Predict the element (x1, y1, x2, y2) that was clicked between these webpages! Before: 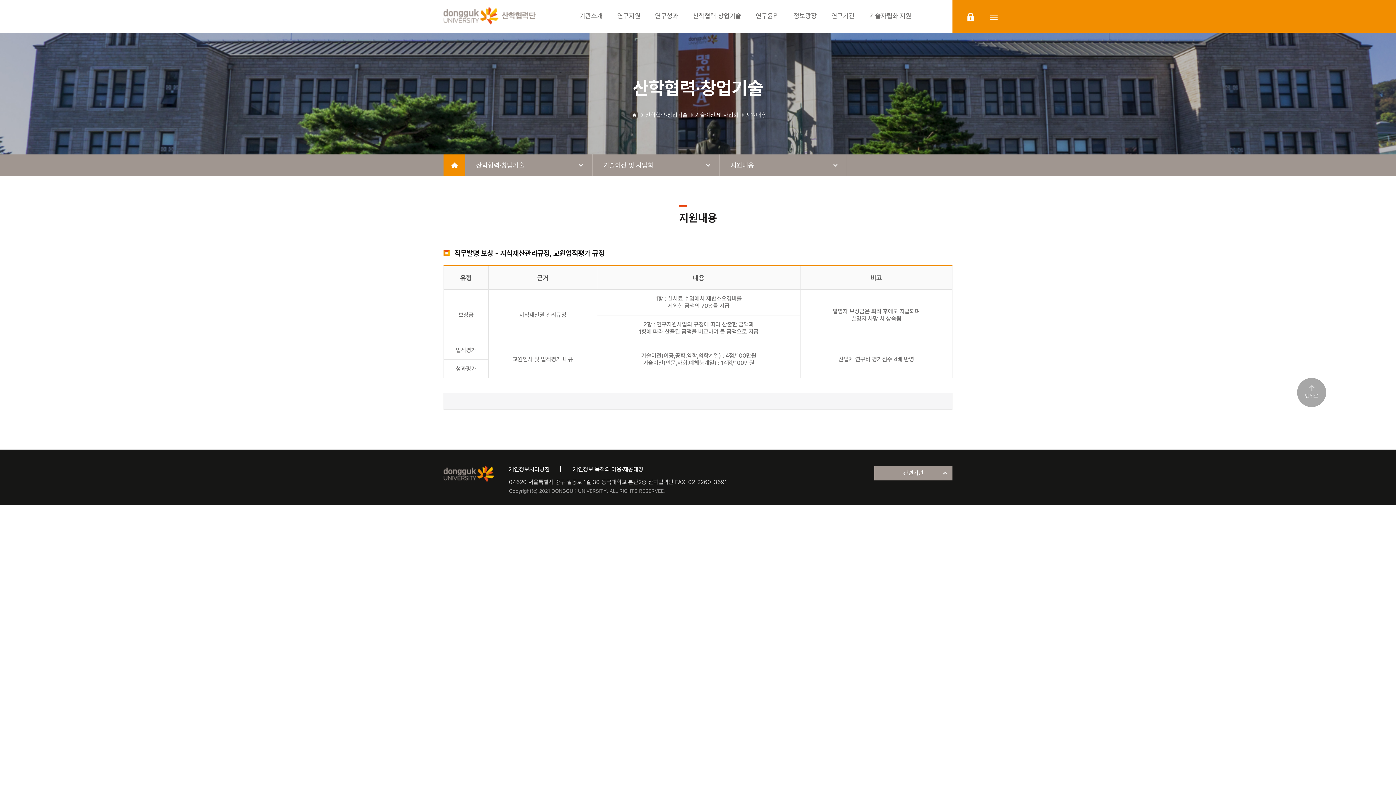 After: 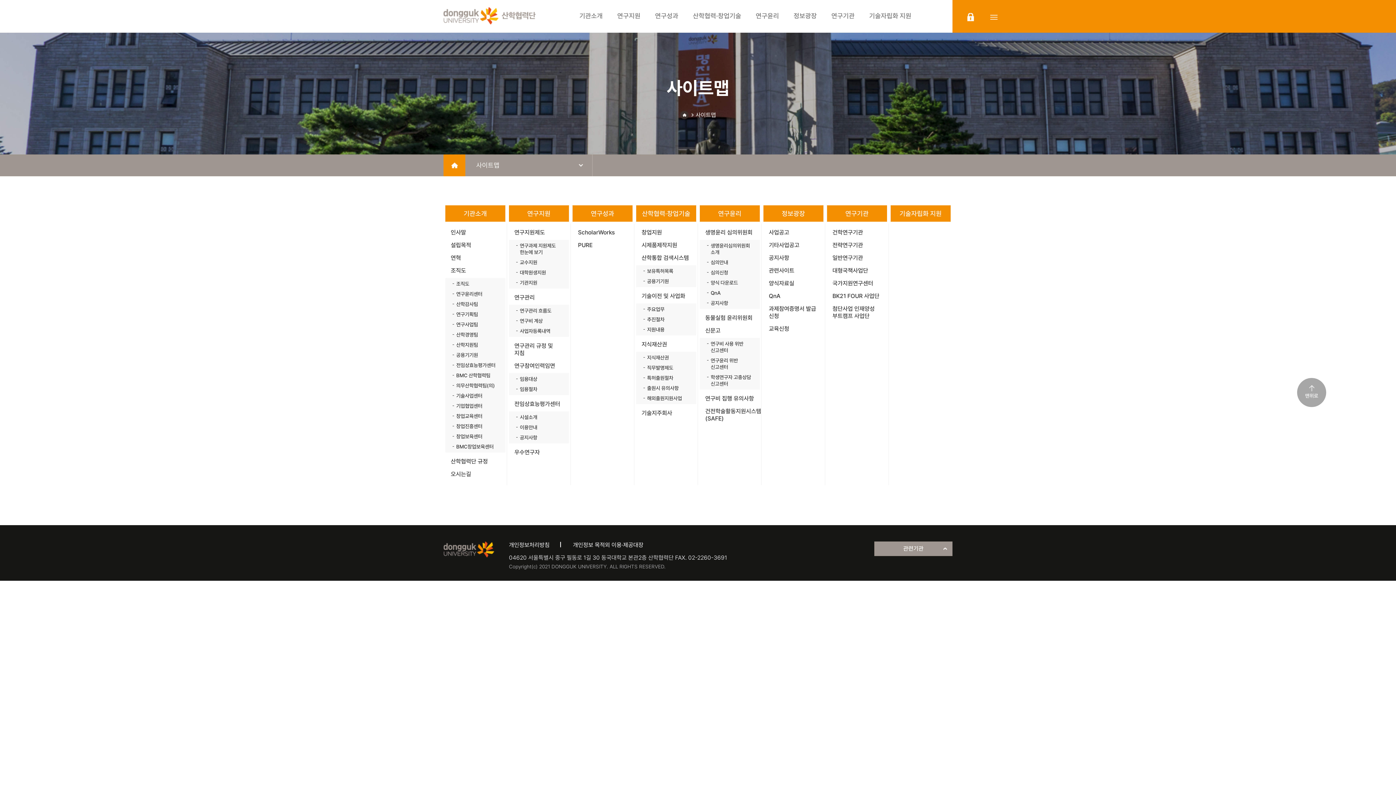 Action: label: sitemap bbox: (990, 12, 997, 21)